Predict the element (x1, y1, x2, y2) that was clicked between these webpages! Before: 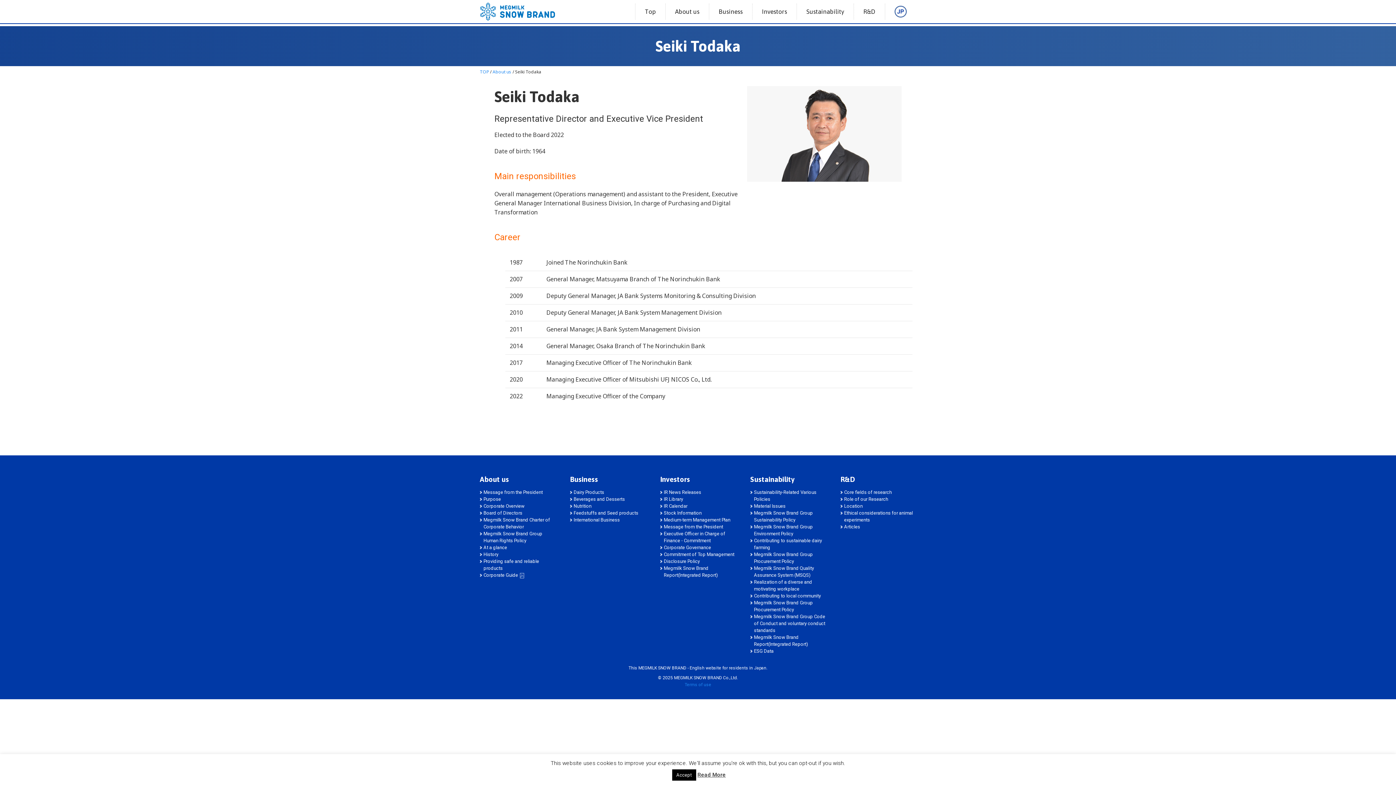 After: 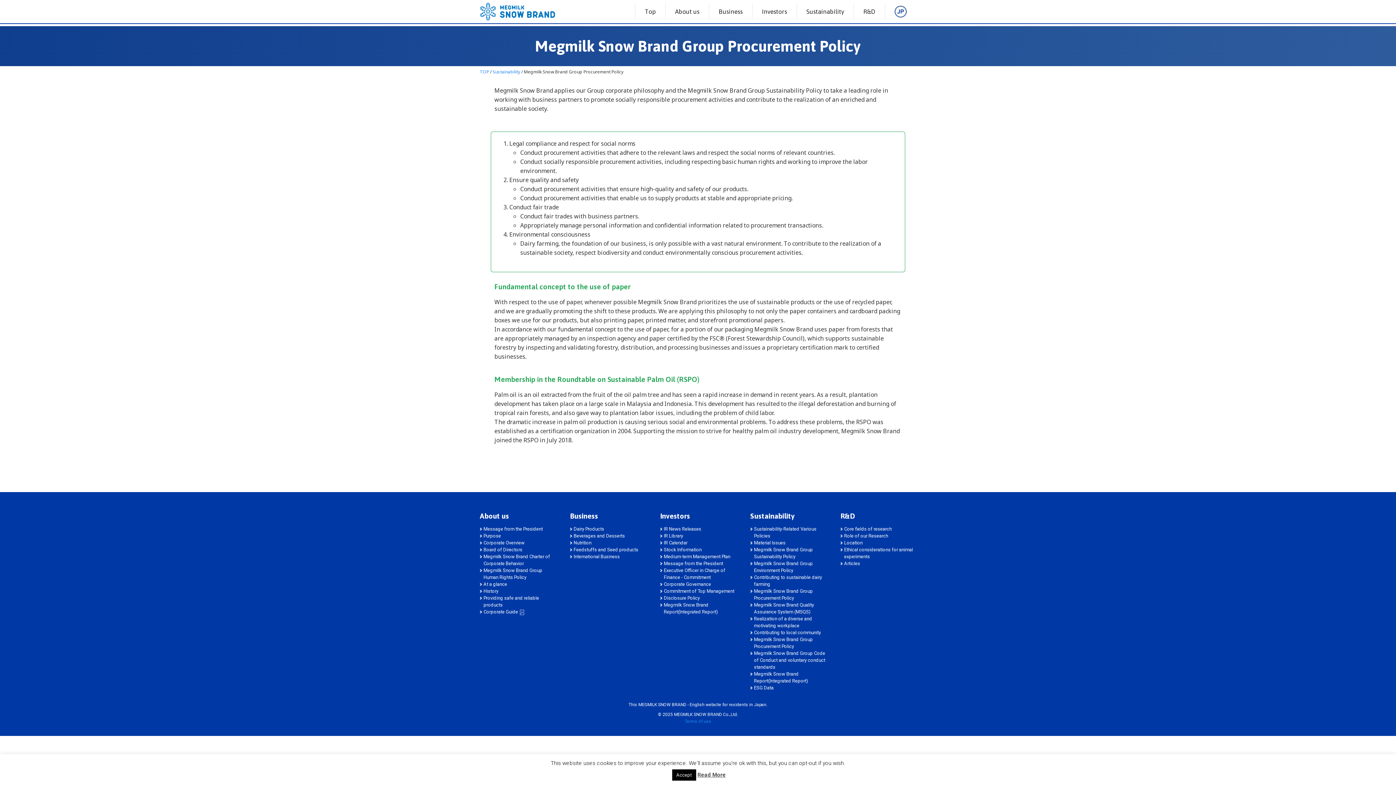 Action: bbox: (750, 551, 826, 565) label: Megmilk Snow Brand Group Procurement Policy